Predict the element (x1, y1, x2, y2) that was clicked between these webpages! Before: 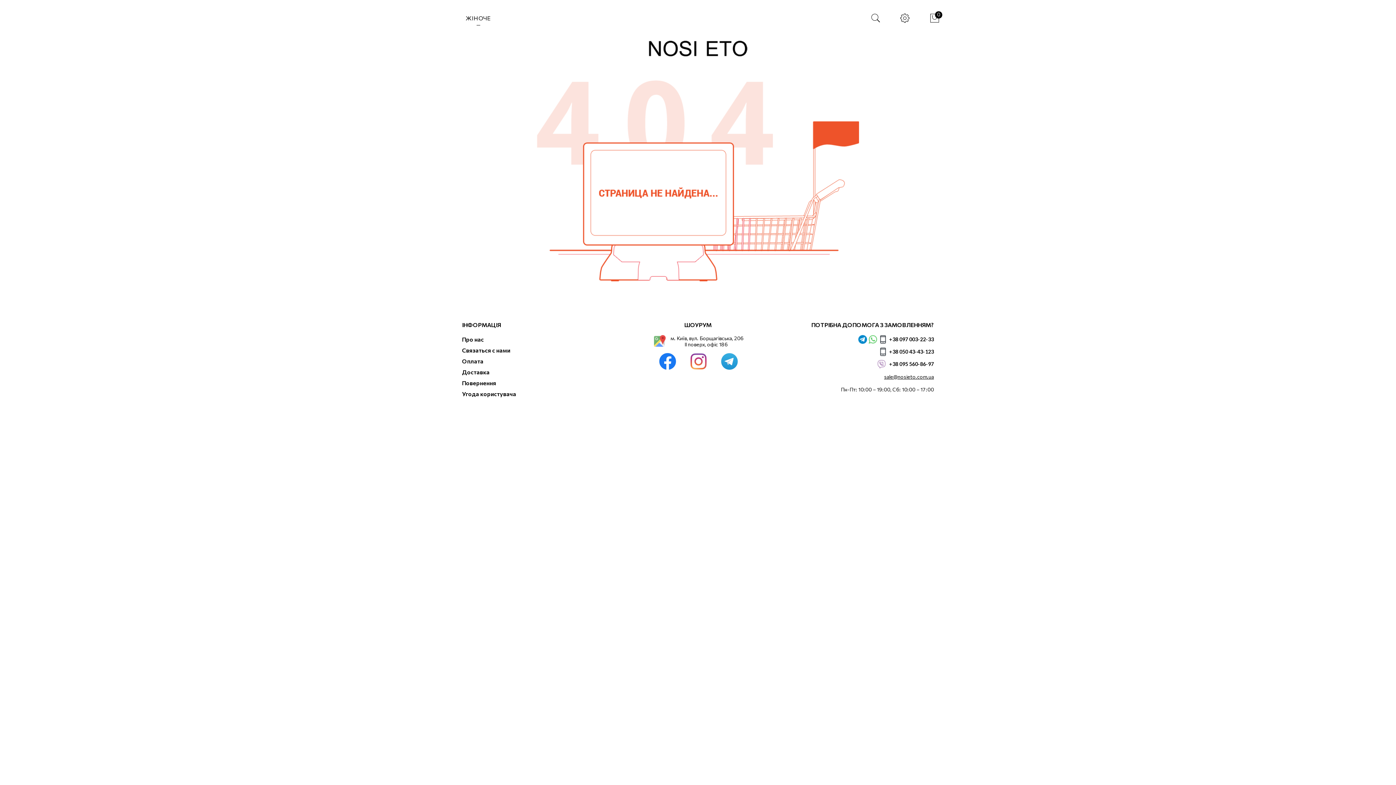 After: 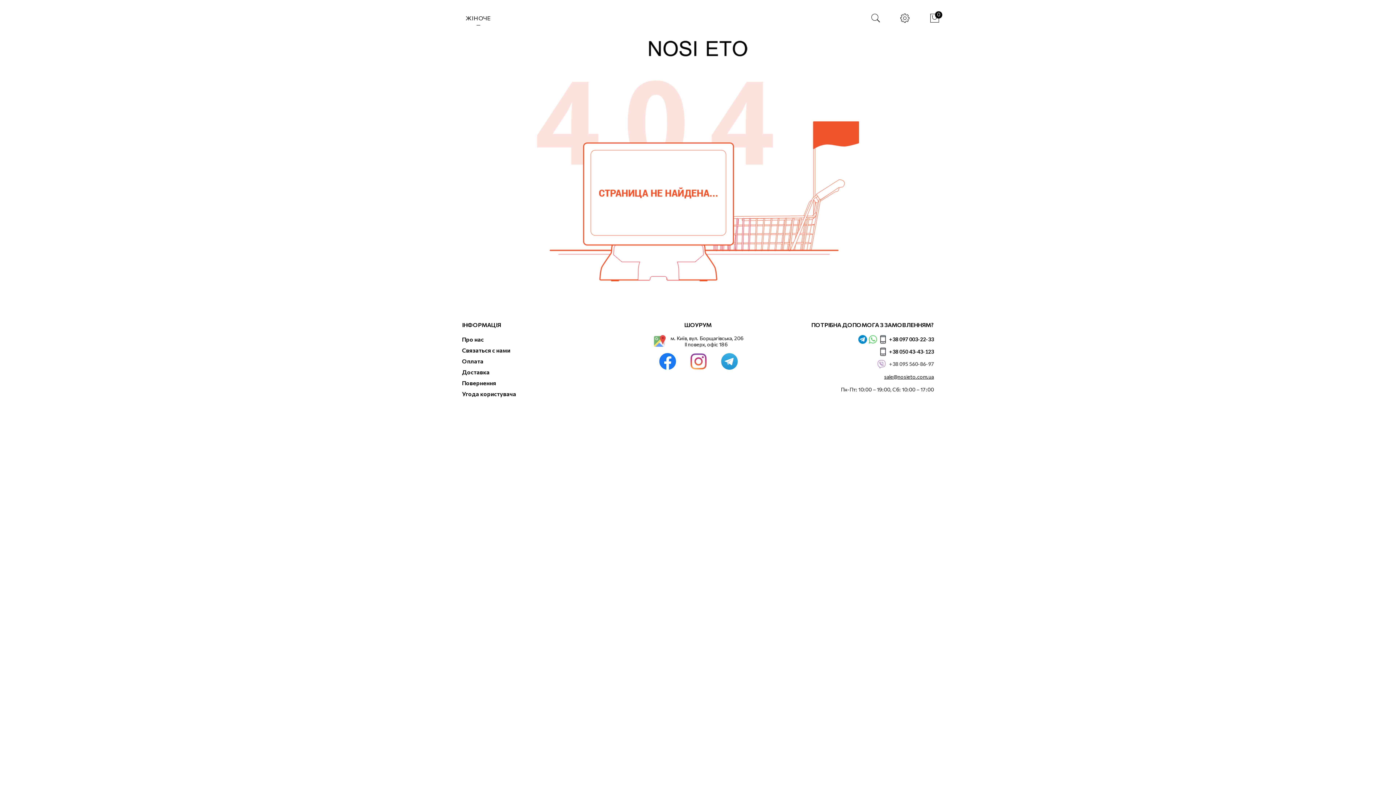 Action: label: +38 095 560-86-97 bbox: (887, 360, 934, 368)